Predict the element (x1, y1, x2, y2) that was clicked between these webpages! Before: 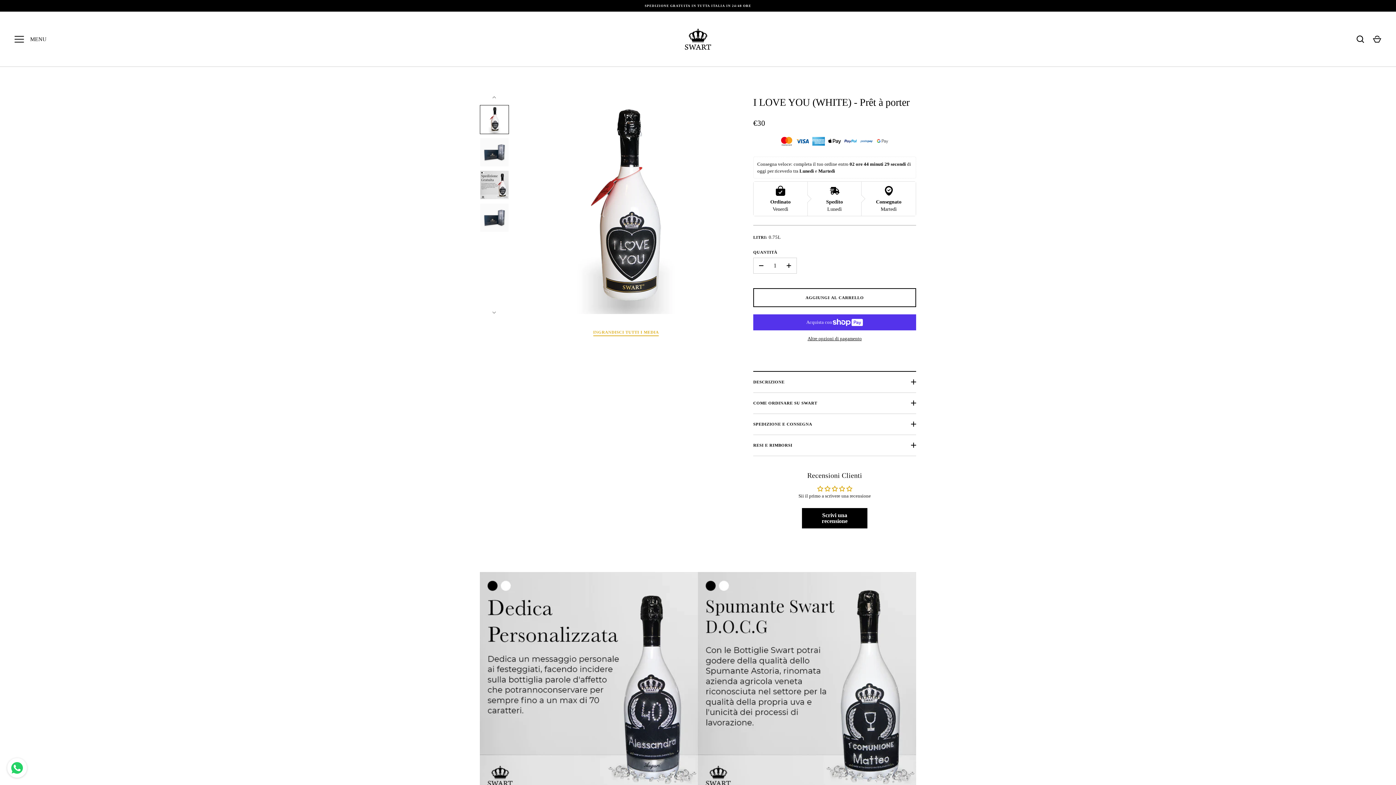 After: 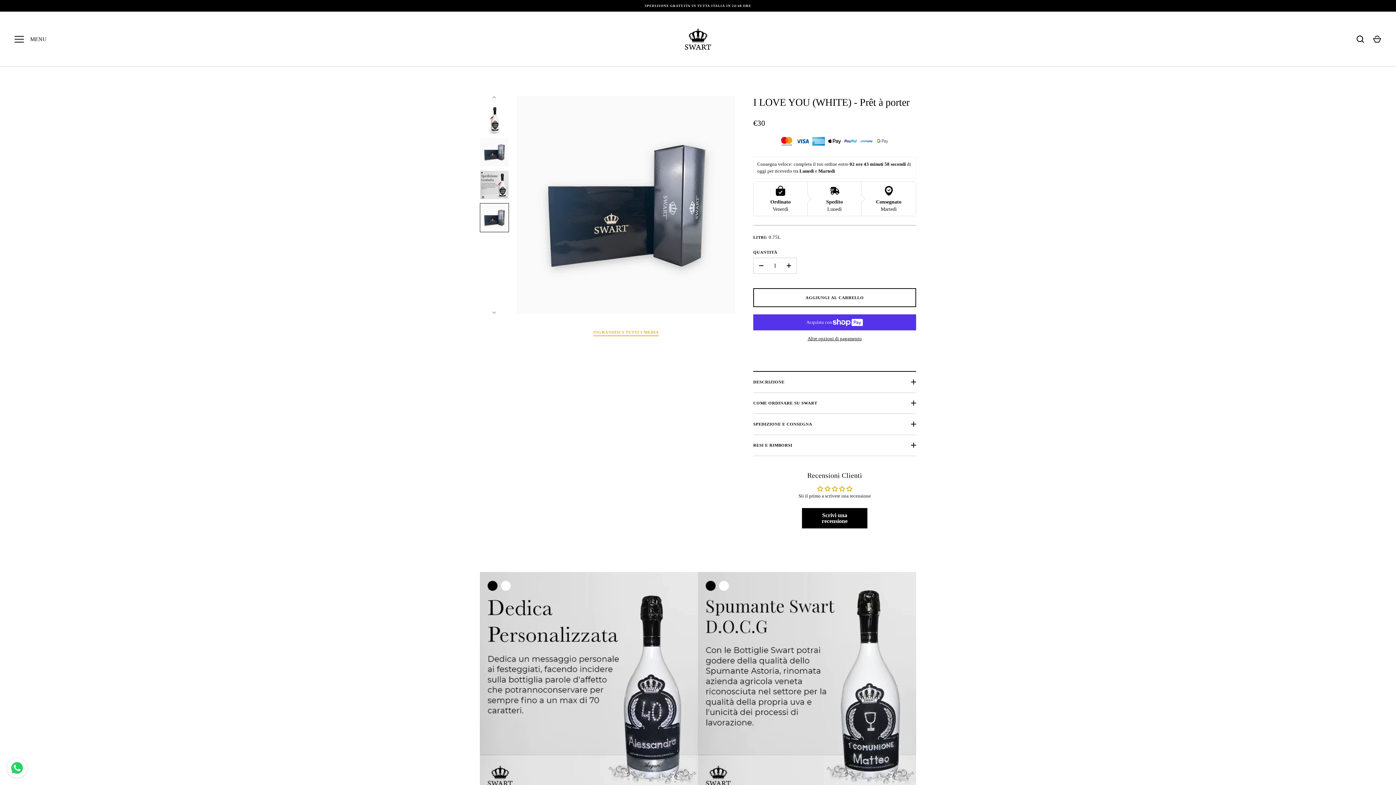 Action: bbox: (480, 203, 509, 232)